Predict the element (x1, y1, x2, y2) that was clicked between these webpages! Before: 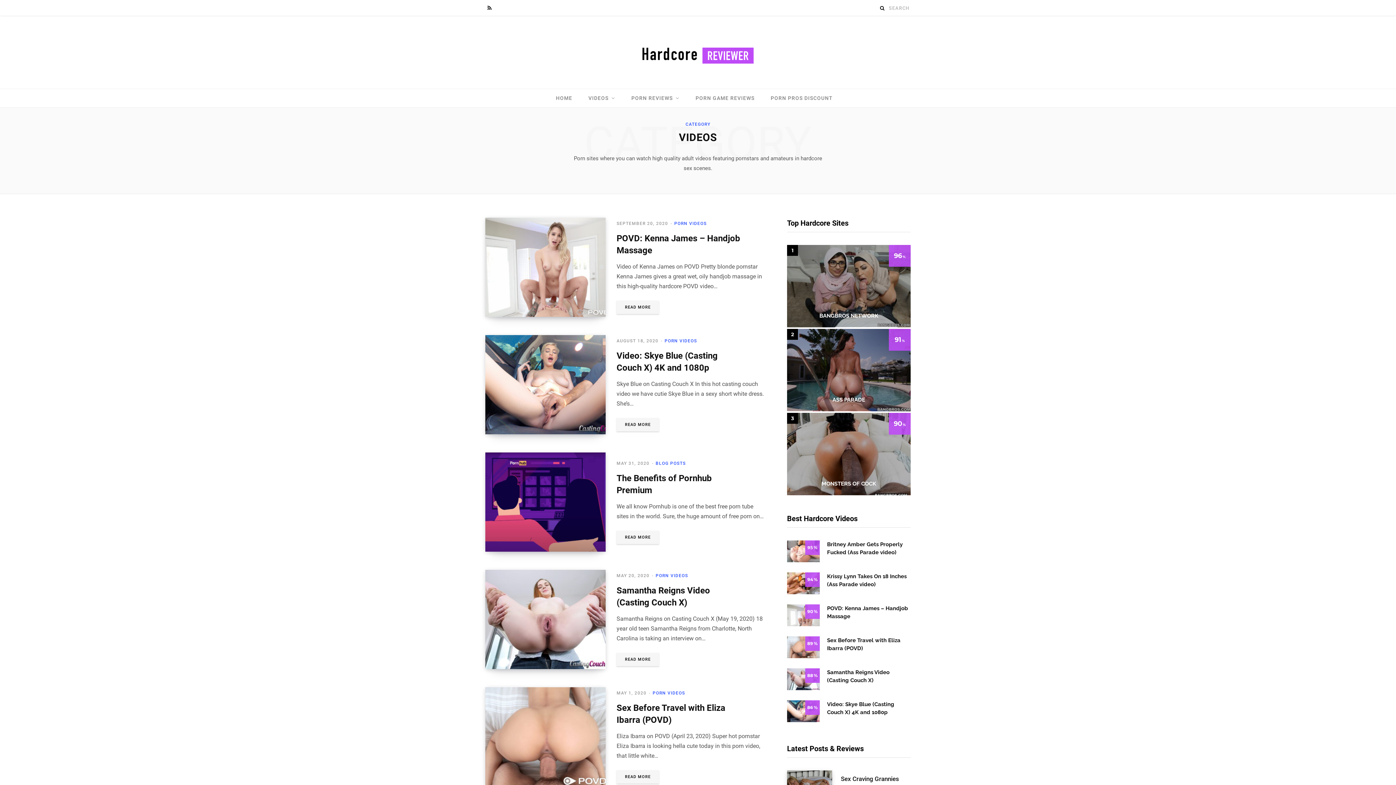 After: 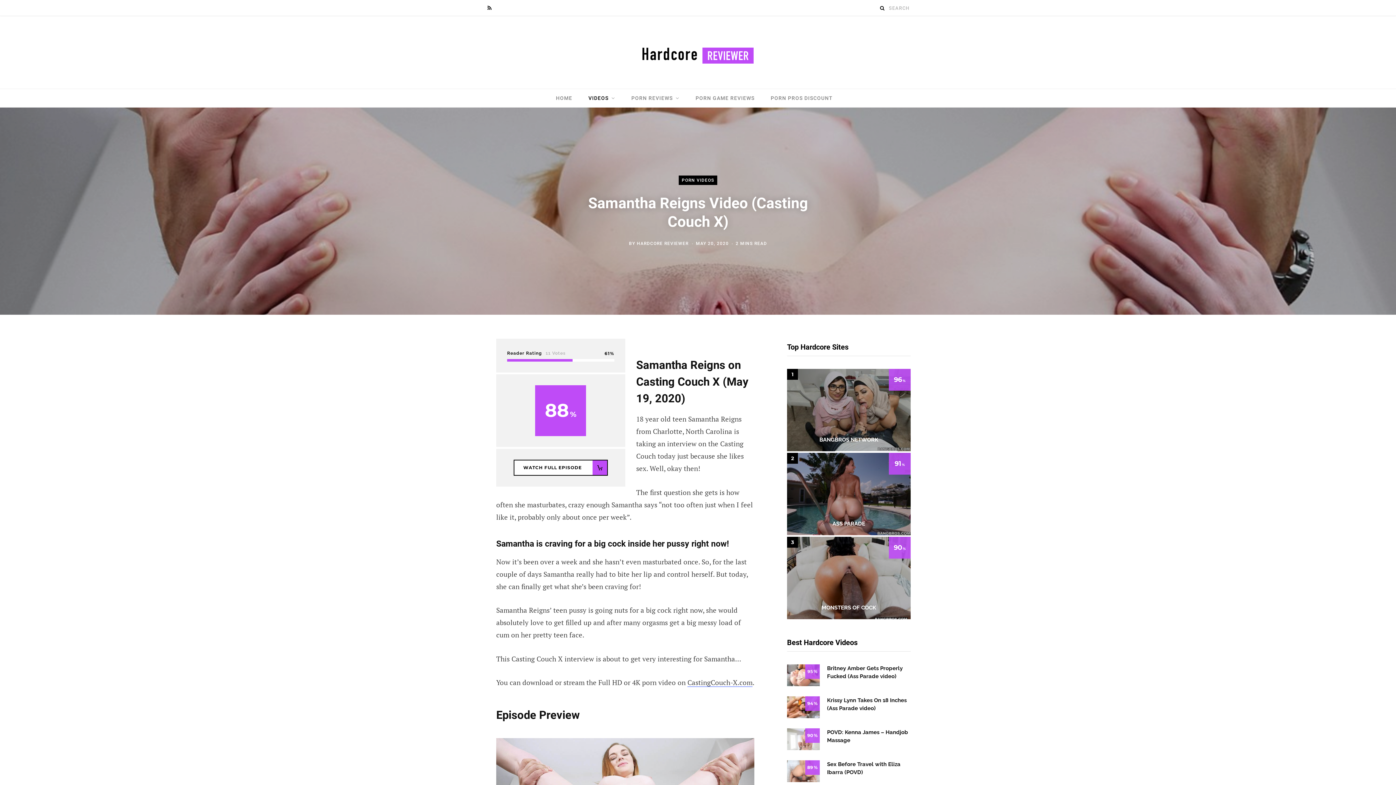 Action: label: READ MORE bbox: (616, 653, 659, 666)